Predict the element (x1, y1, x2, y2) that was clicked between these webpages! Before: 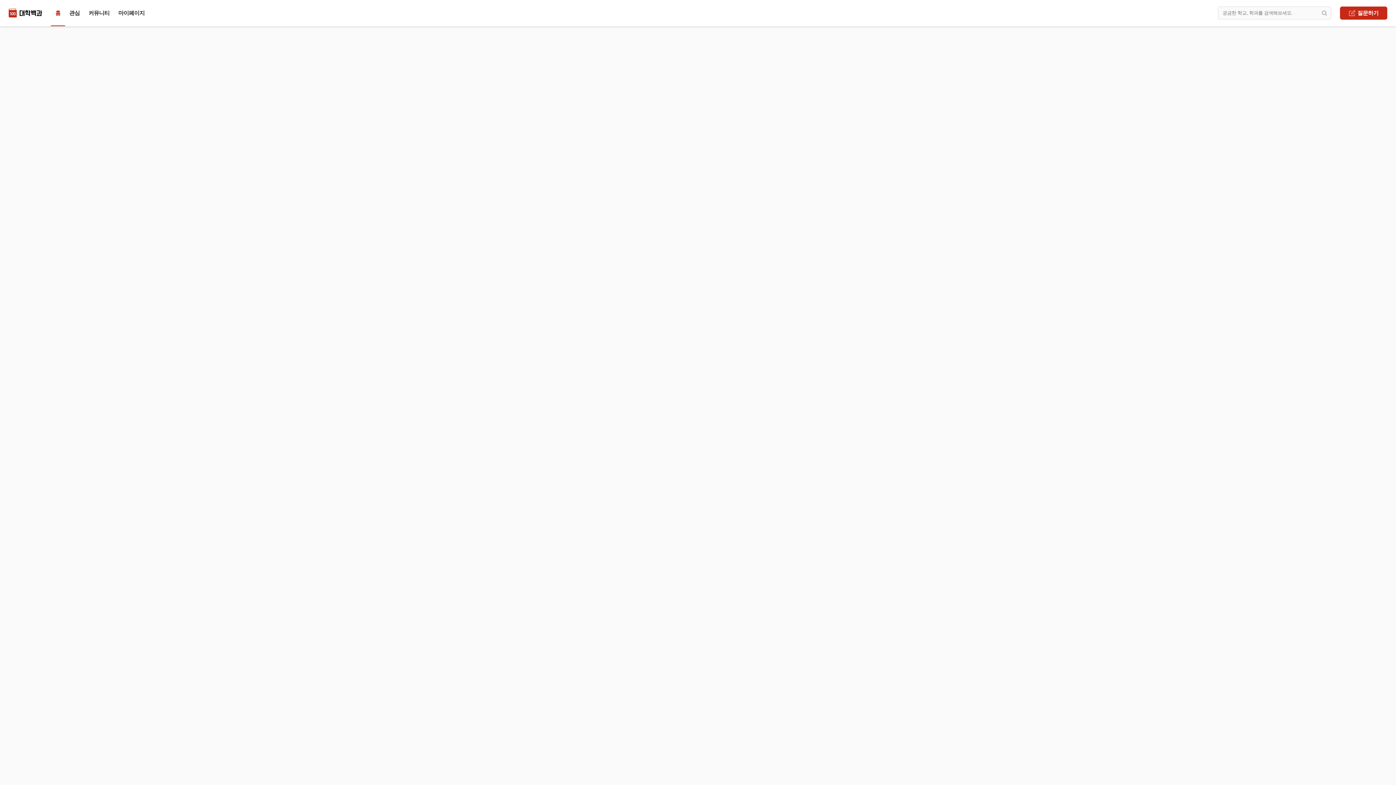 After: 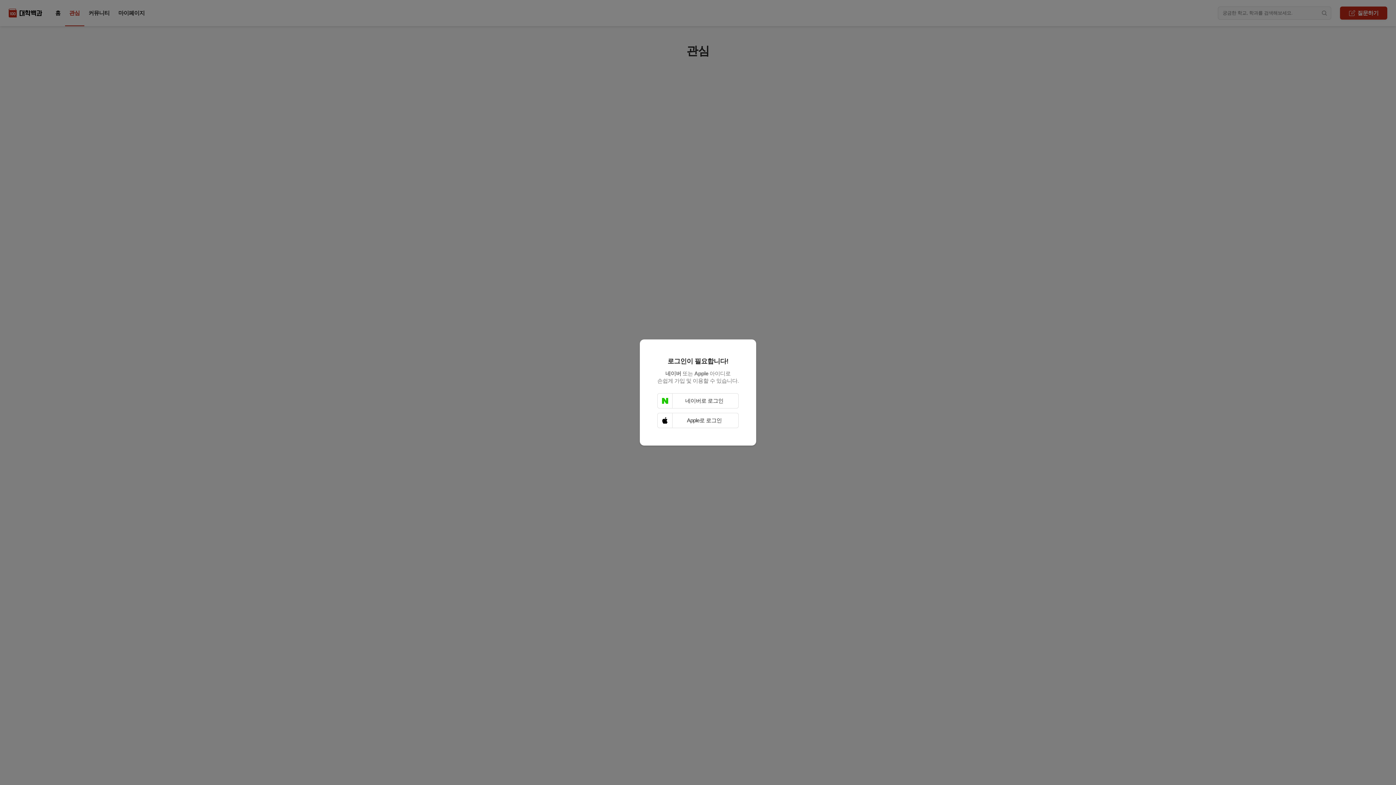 Action: label: 관심 bbox: (64, 6, 84, 19)